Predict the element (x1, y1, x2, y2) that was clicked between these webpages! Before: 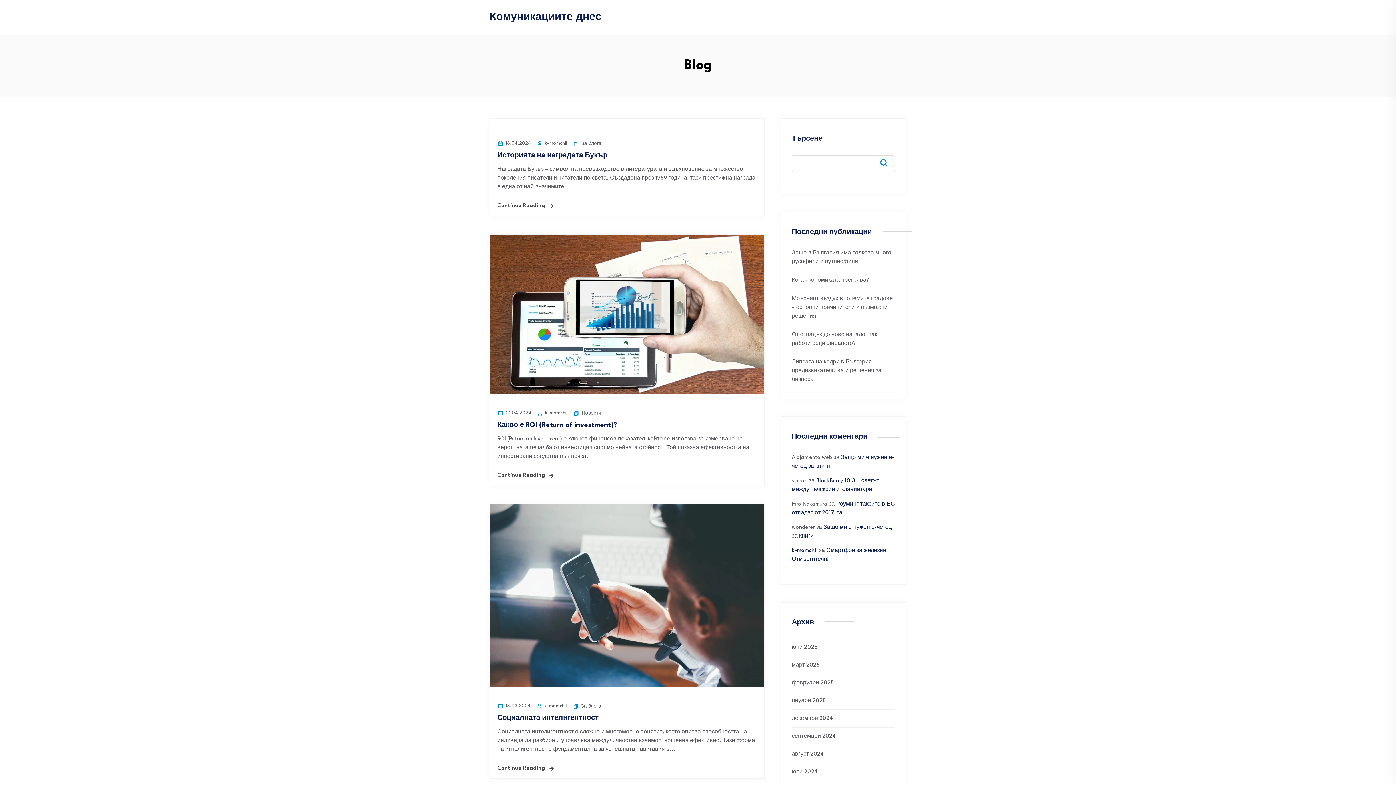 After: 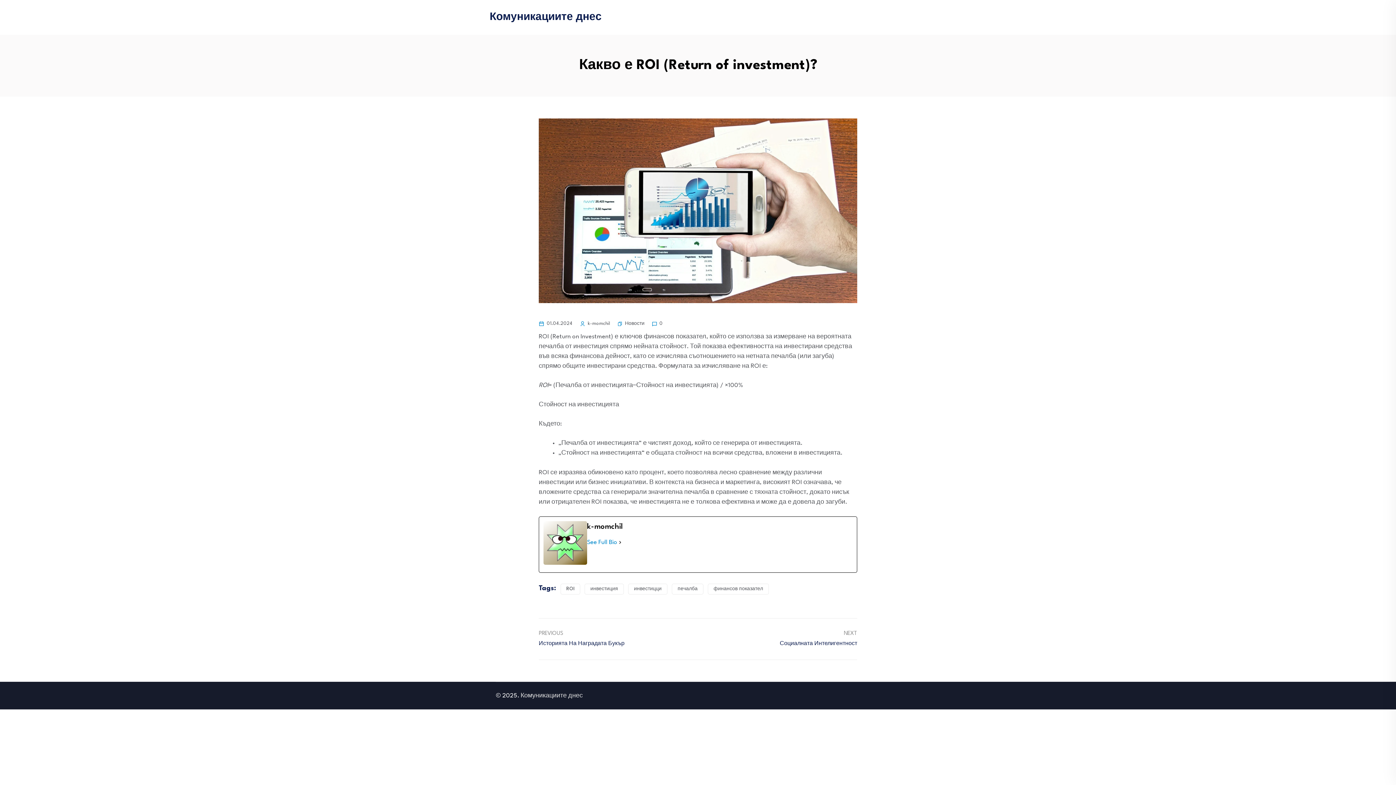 Action: bbox: (490, 390, 764, 395)